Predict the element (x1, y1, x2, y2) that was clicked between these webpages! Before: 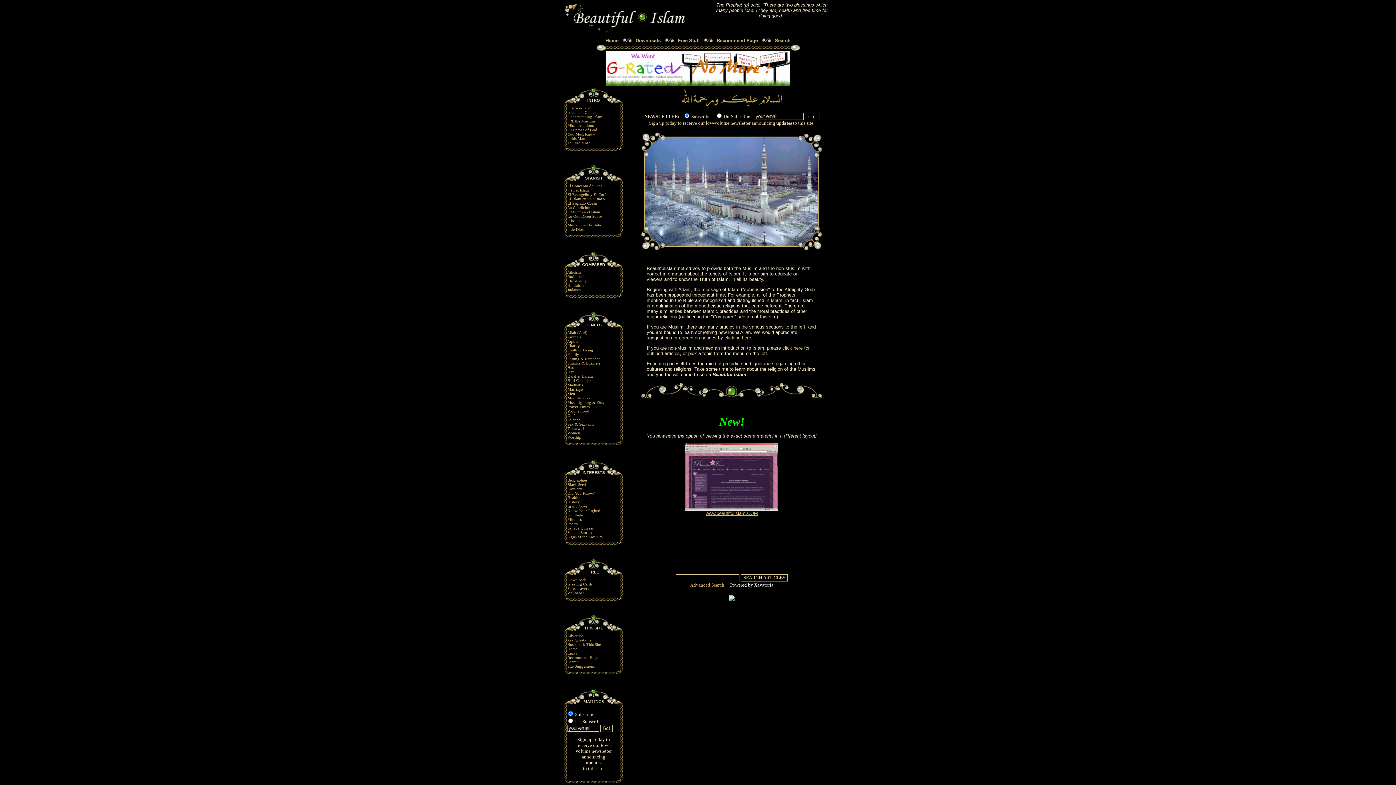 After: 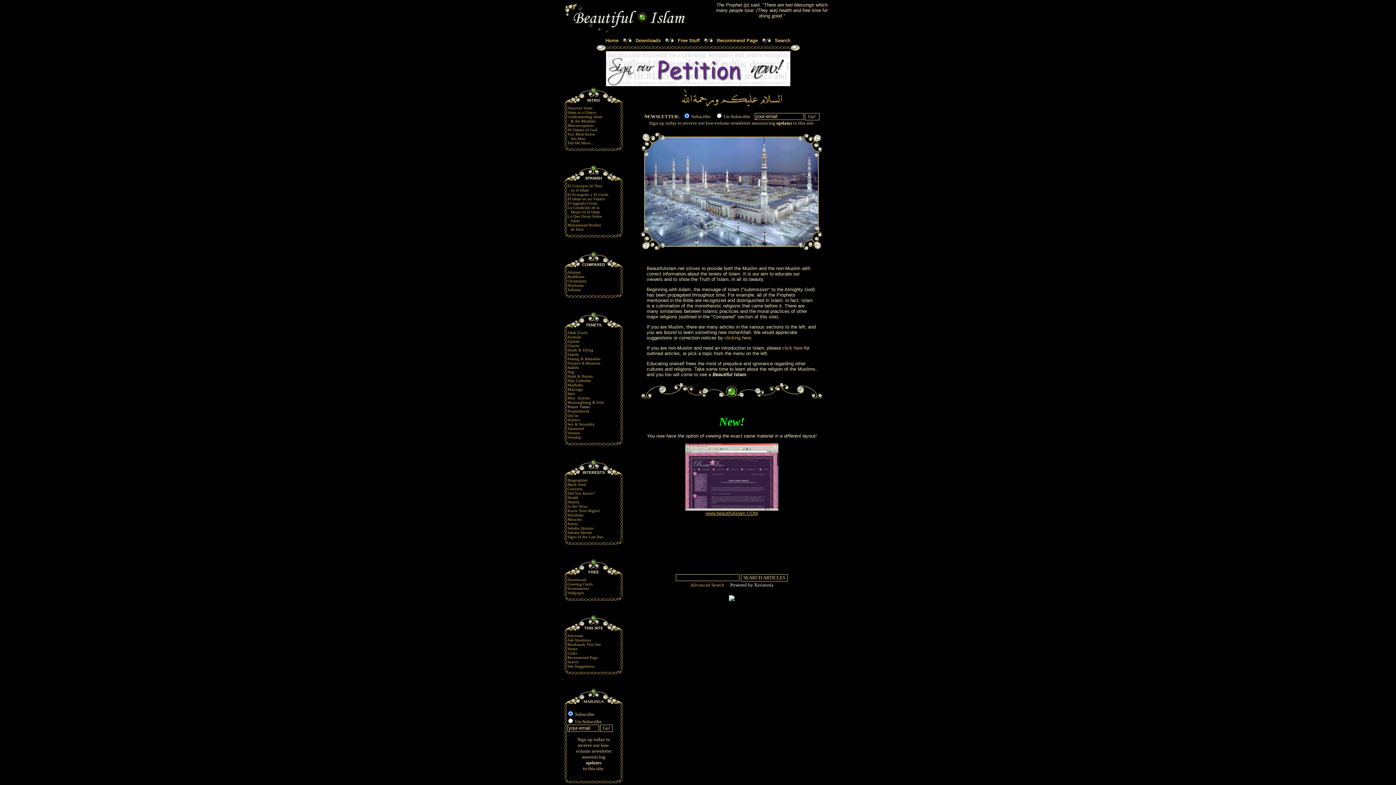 Action: bbox: (567, 404, 589, 409) label: Prayer Times